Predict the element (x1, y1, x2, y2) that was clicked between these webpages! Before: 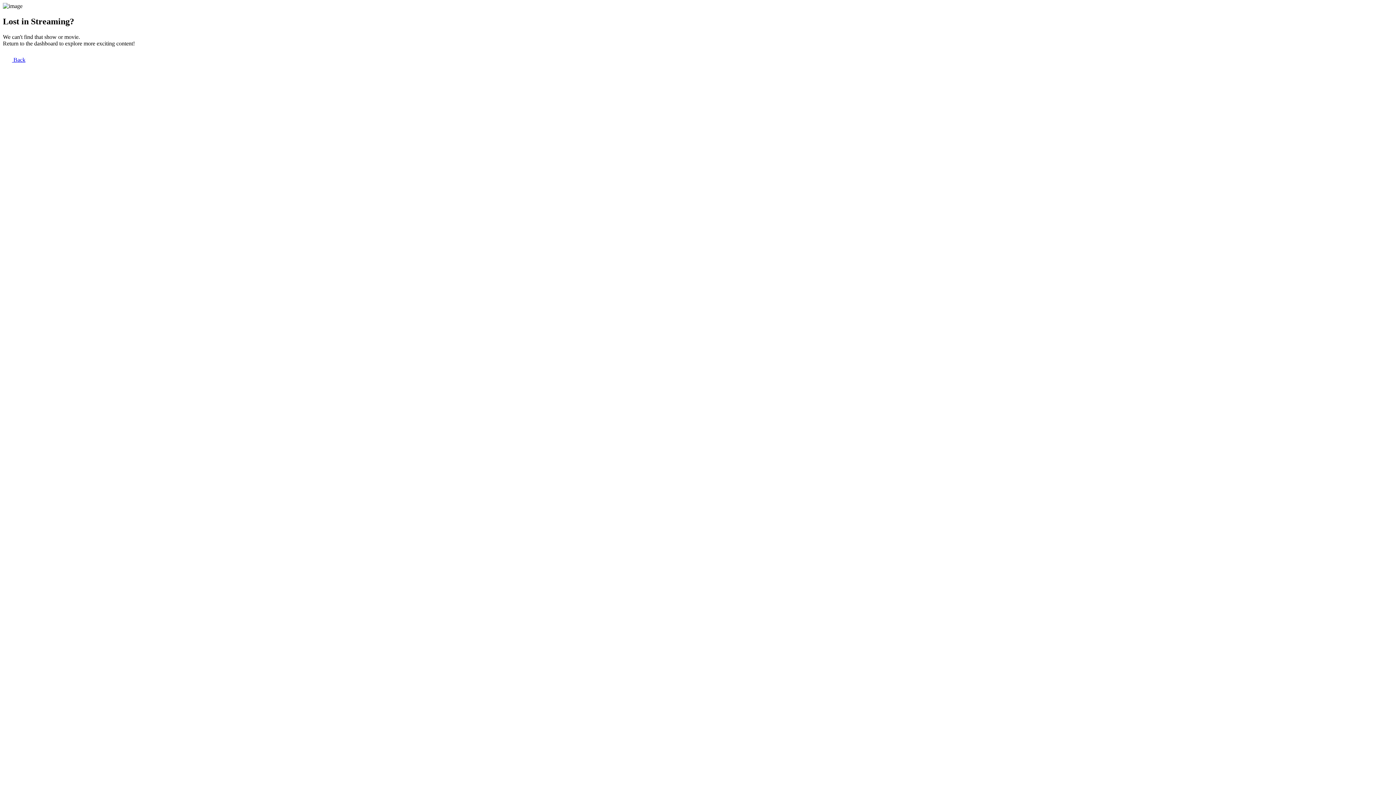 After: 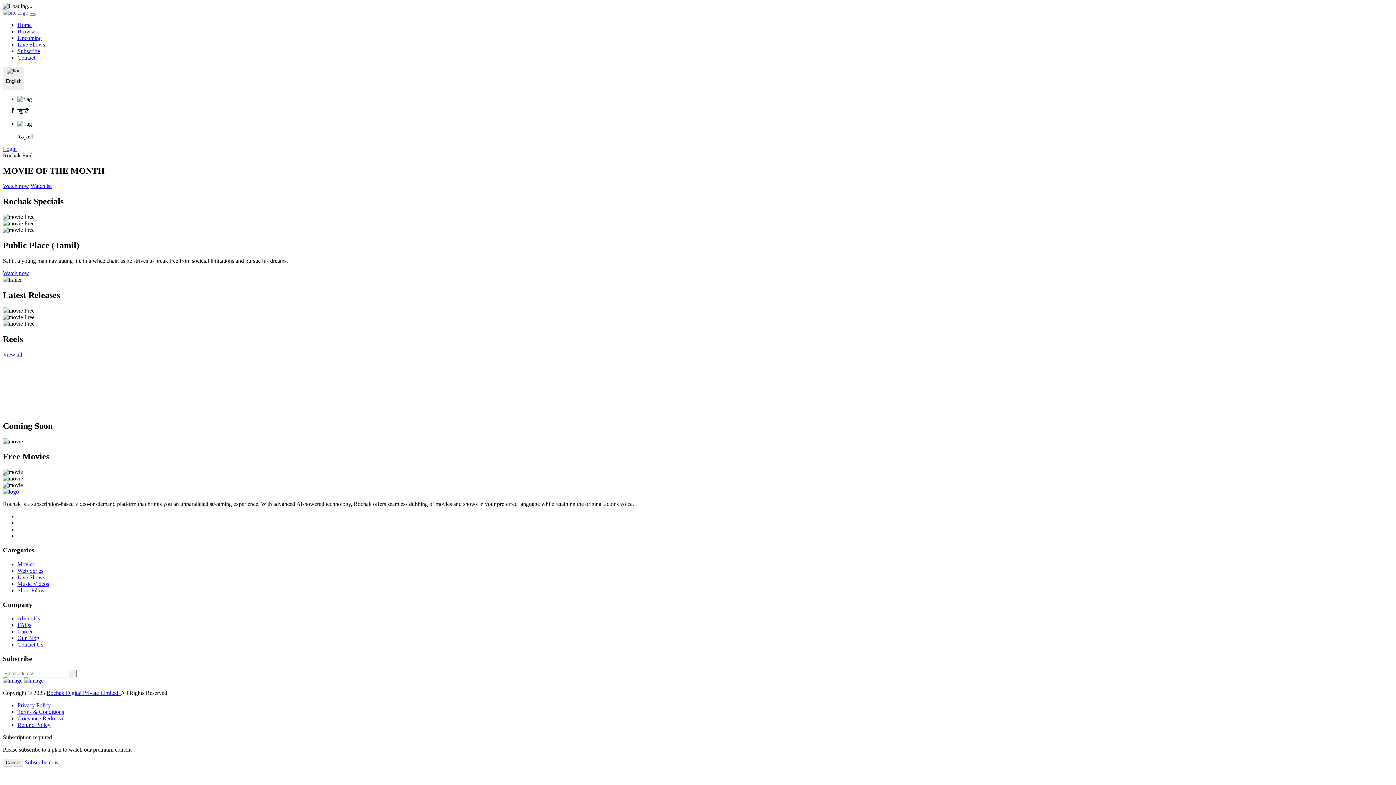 Action: label:  Back bbox: (2, 56, 25, 62)